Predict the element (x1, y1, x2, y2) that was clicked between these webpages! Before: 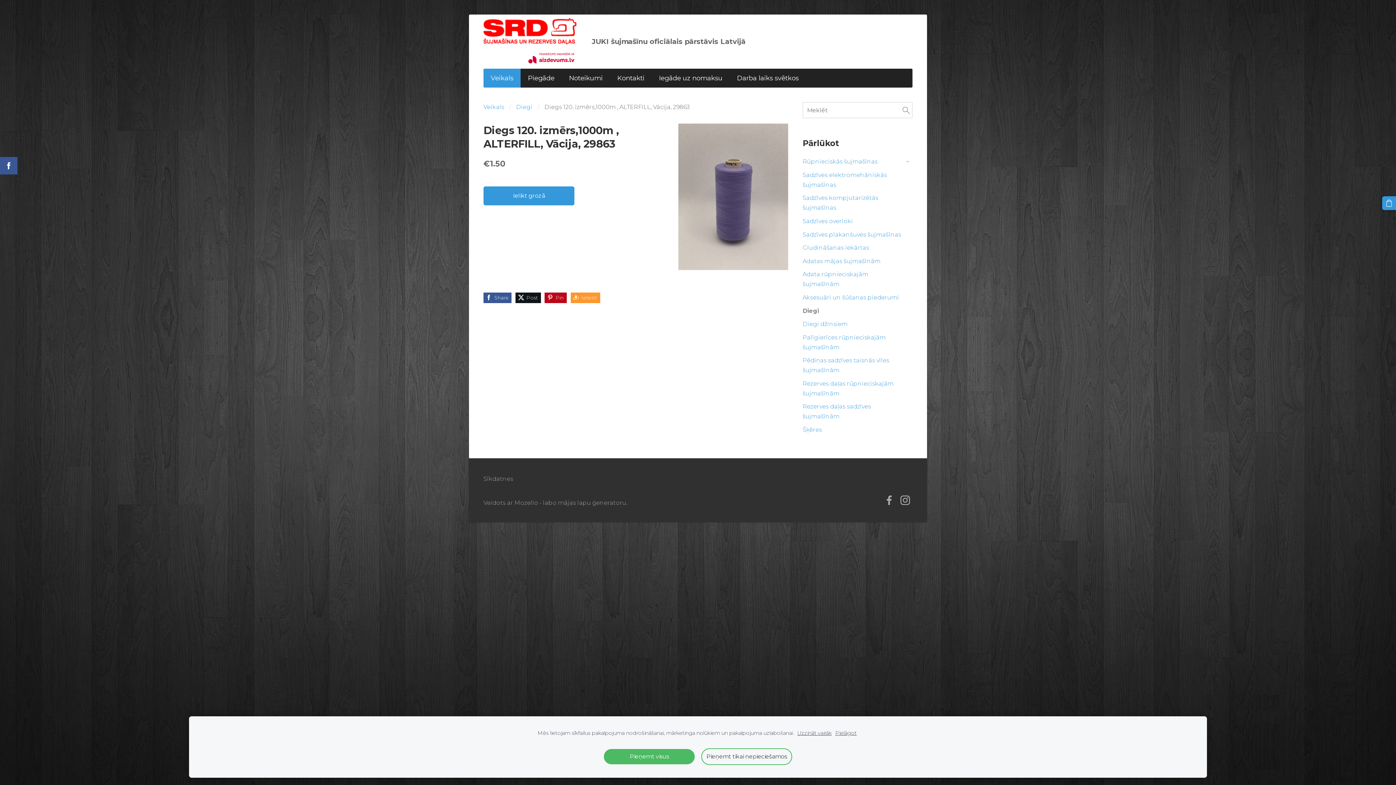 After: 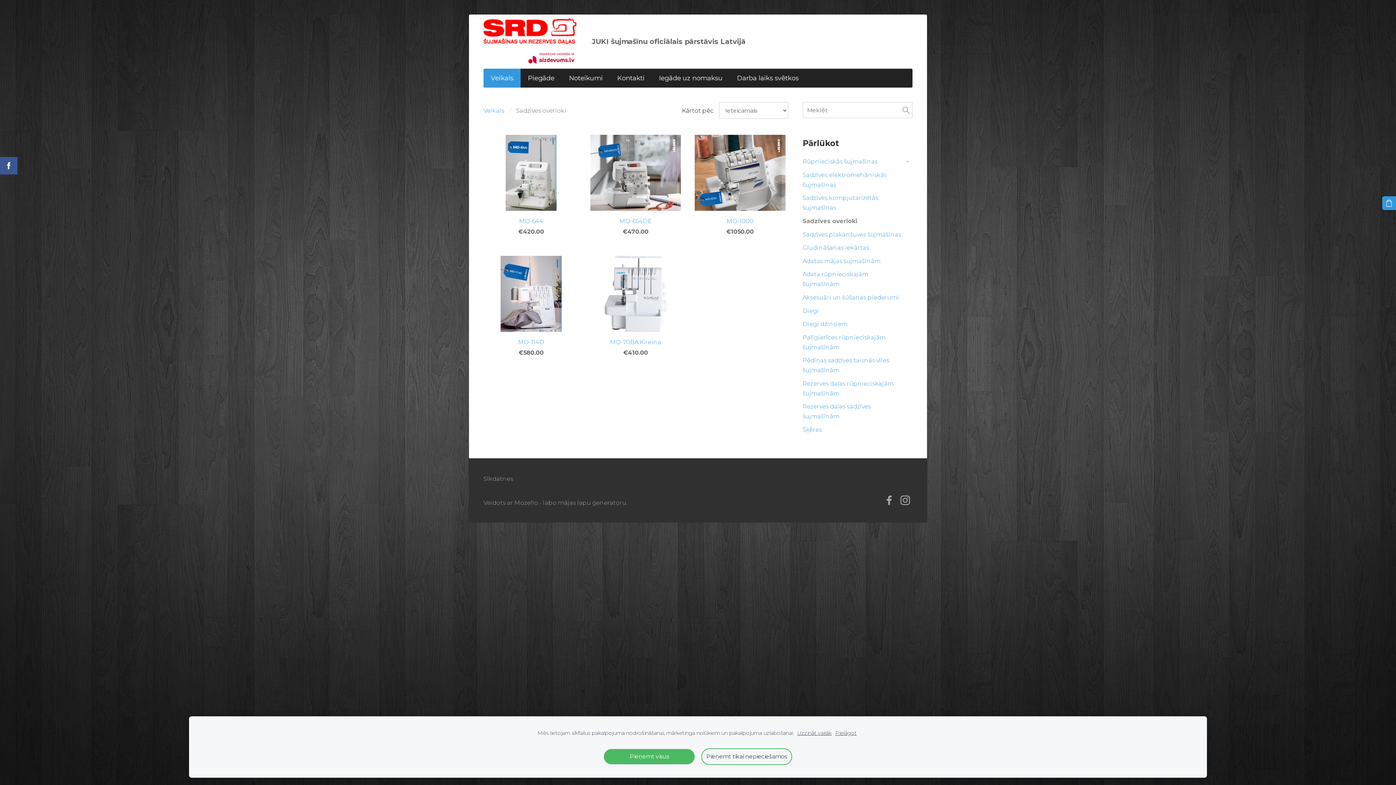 Action: bbox: (802, 216, 853, 226) label: Sadzīves overloki